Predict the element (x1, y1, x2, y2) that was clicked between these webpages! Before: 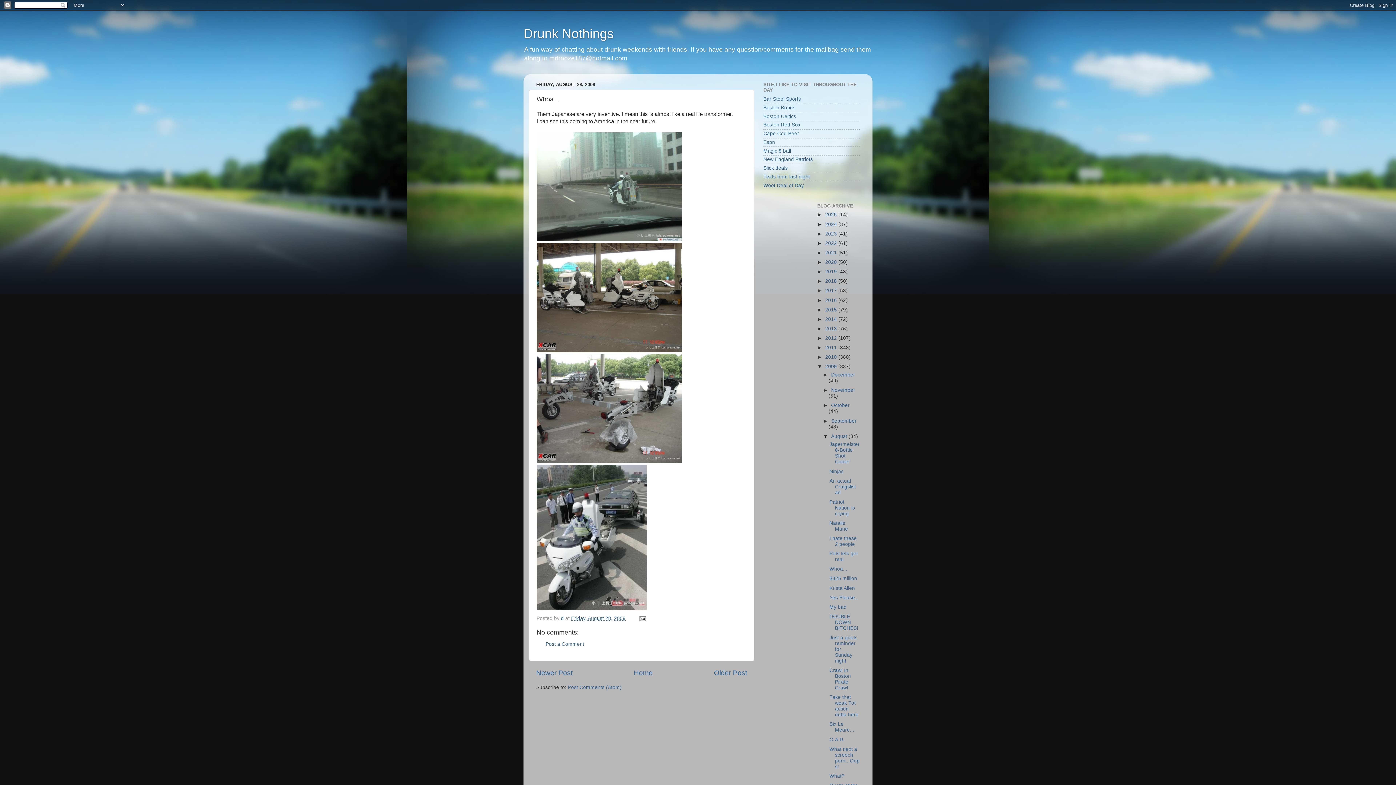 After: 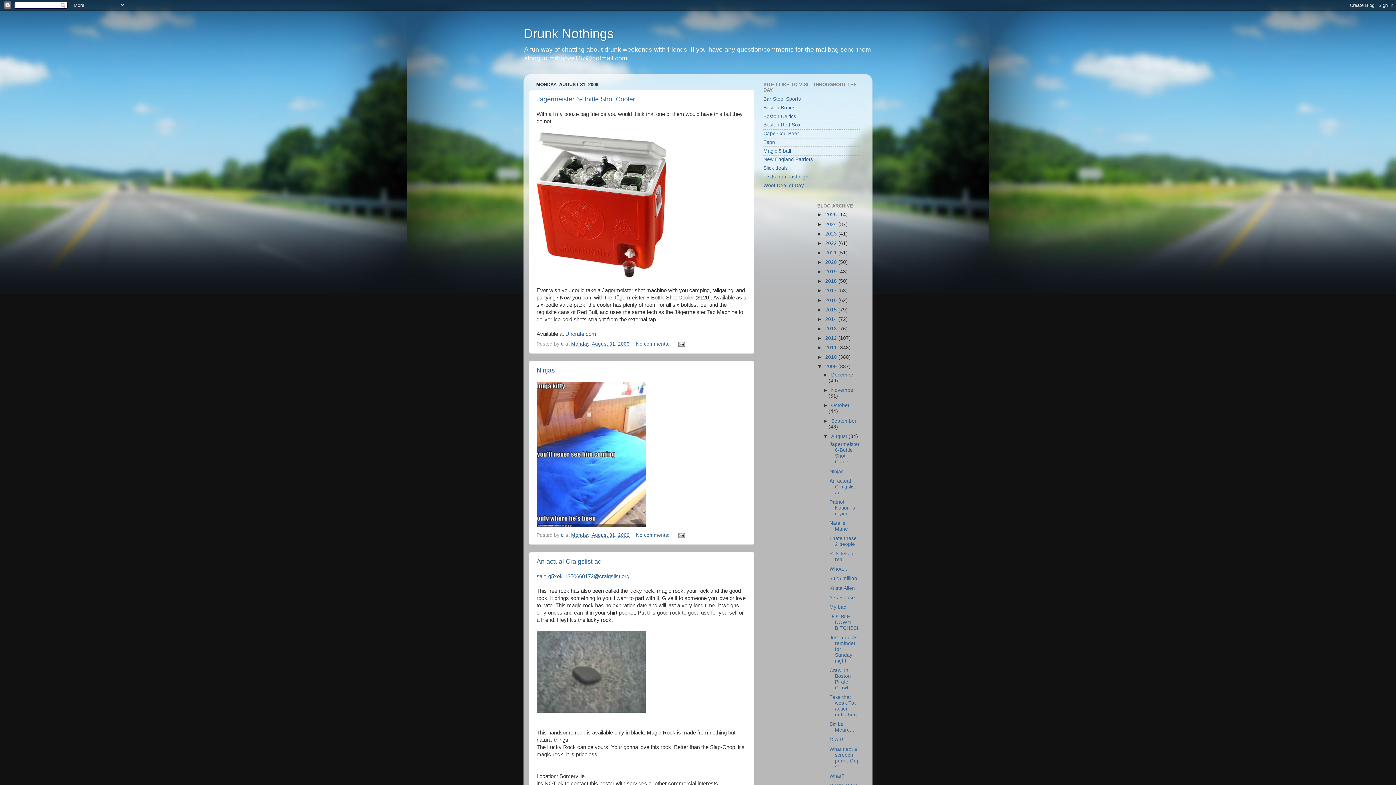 Action: bbox: (831, 433, 848, 439) label: August 